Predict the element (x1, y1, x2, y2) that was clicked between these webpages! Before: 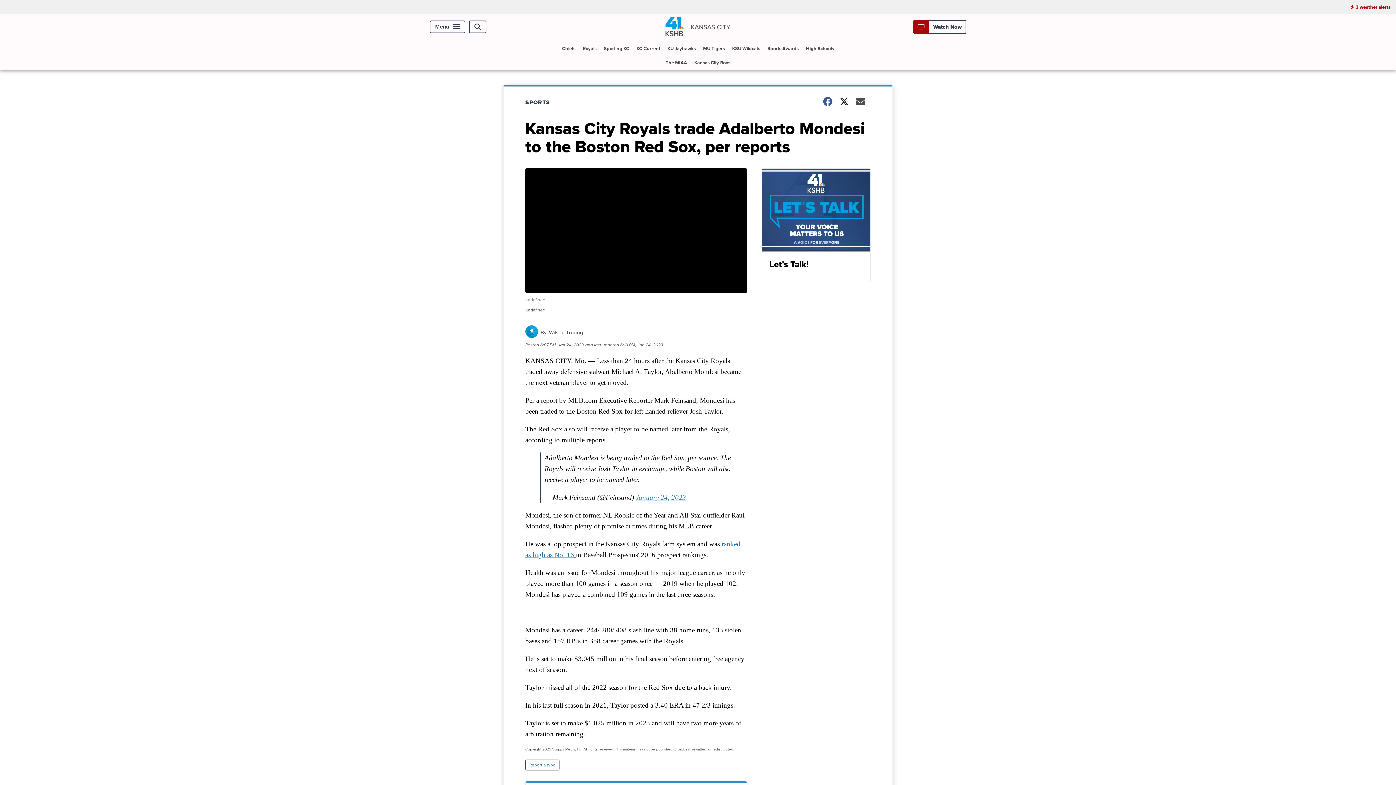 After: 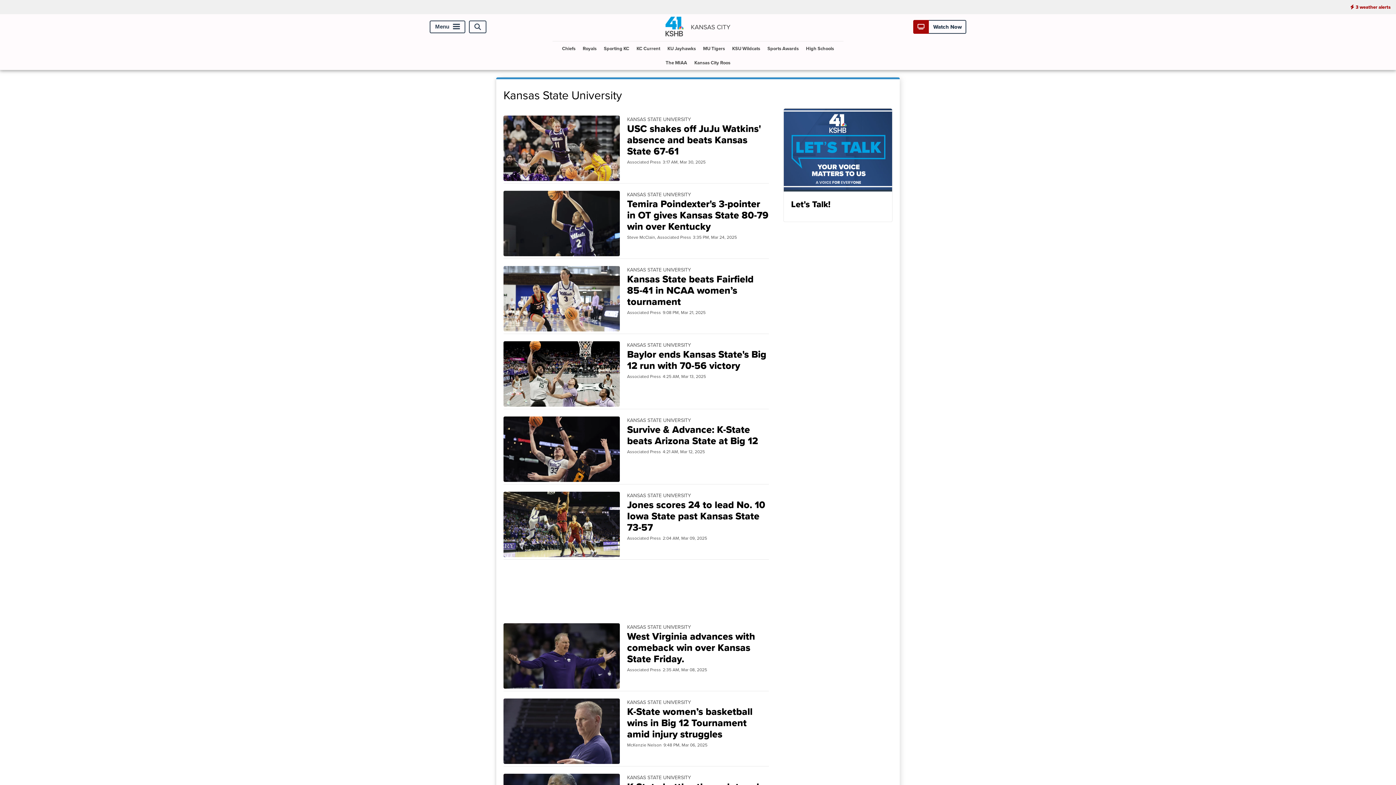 Action: bbox: (729, 41, 763, 55) label: KSU Wildcats